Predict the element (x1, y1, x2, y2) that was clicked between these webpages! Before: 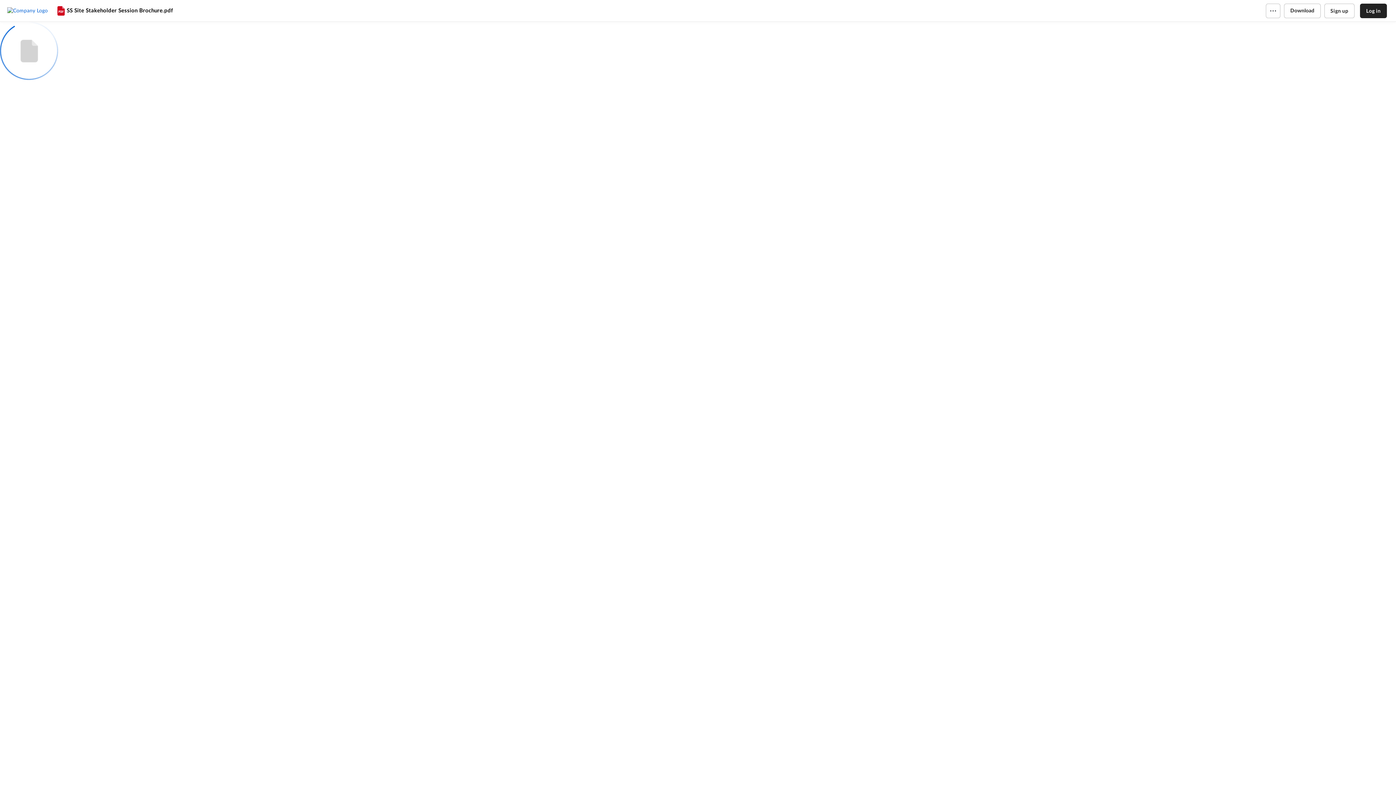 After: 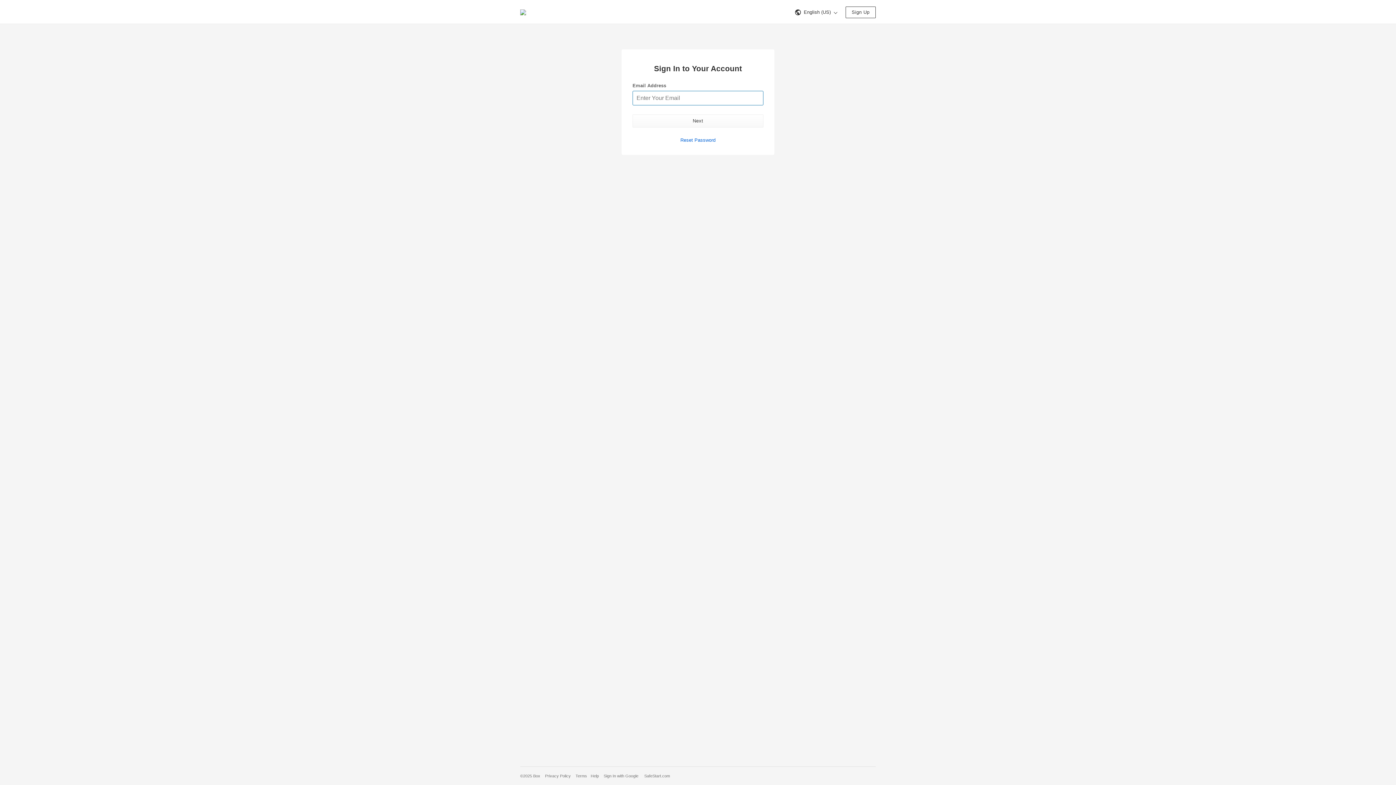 Action: bbox: (1360, 3, 1387, 18) label: Log in